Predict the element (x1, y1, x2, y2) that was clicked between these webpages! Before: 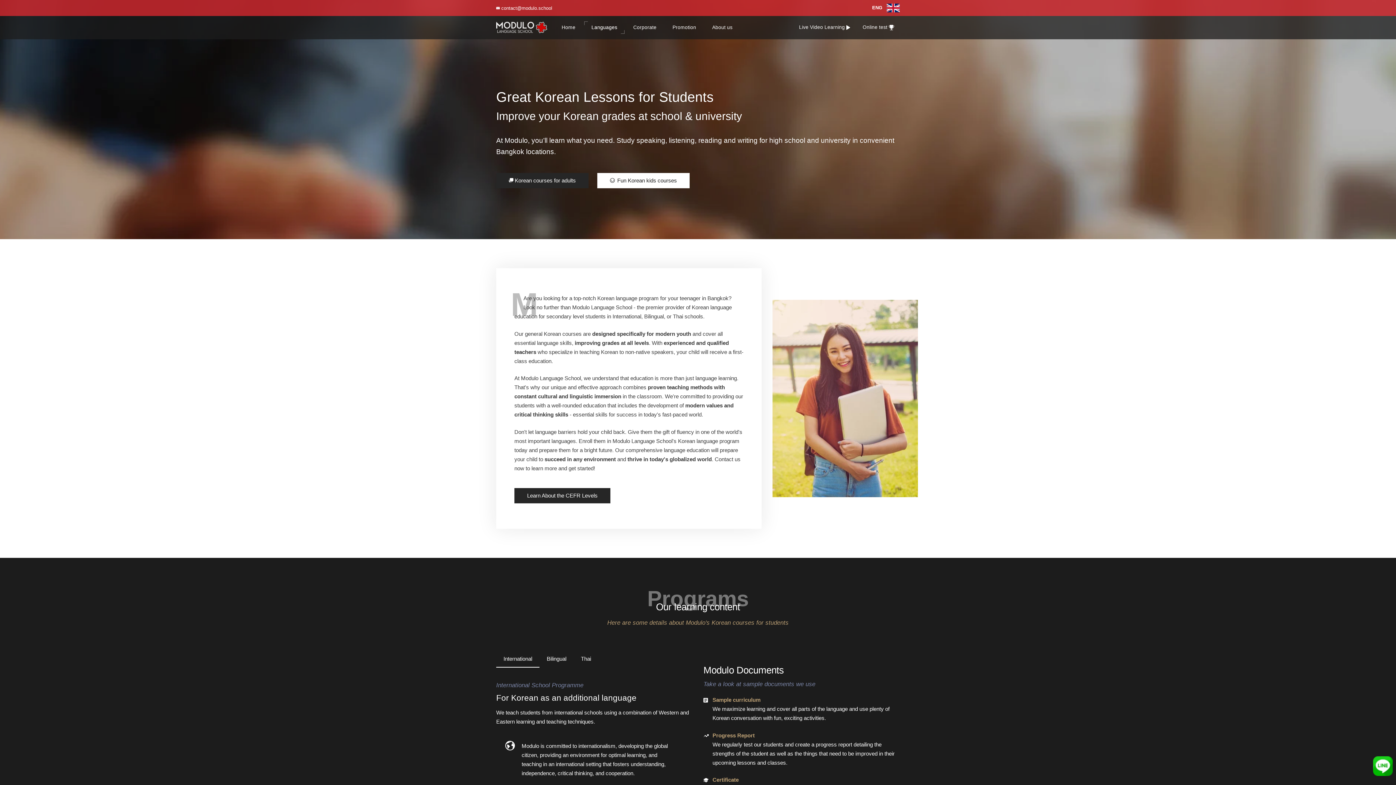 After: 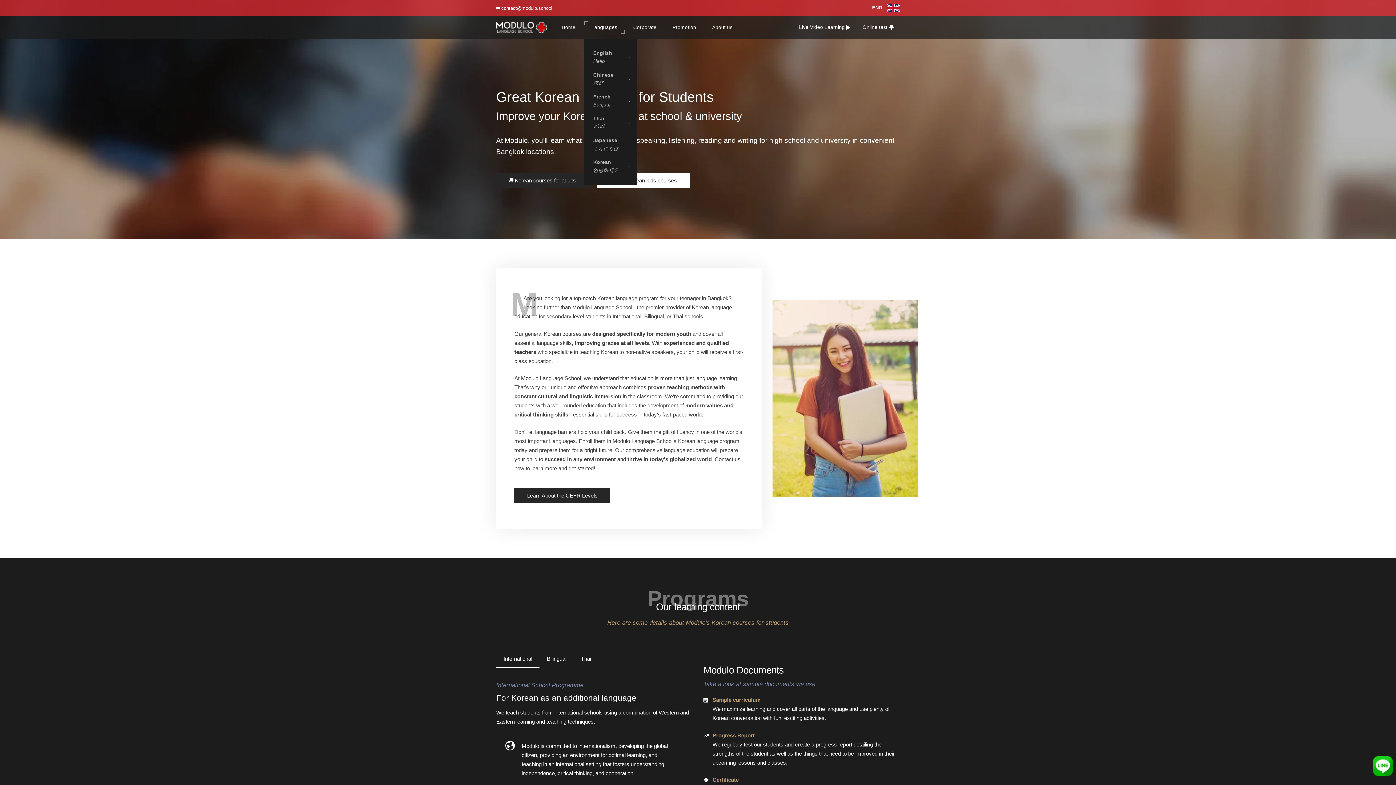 Action: bbox: (584, 21, 624, 33) label: Languages
Languages